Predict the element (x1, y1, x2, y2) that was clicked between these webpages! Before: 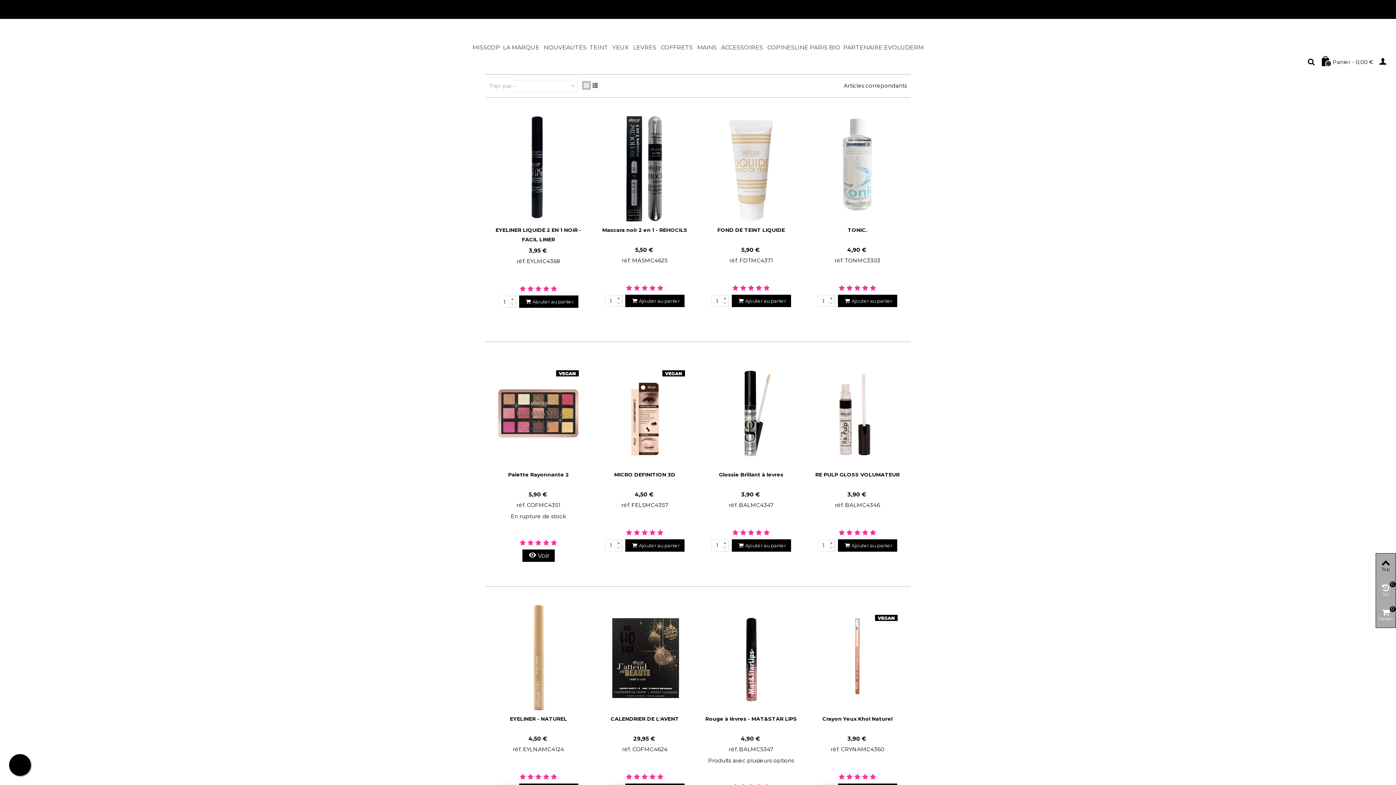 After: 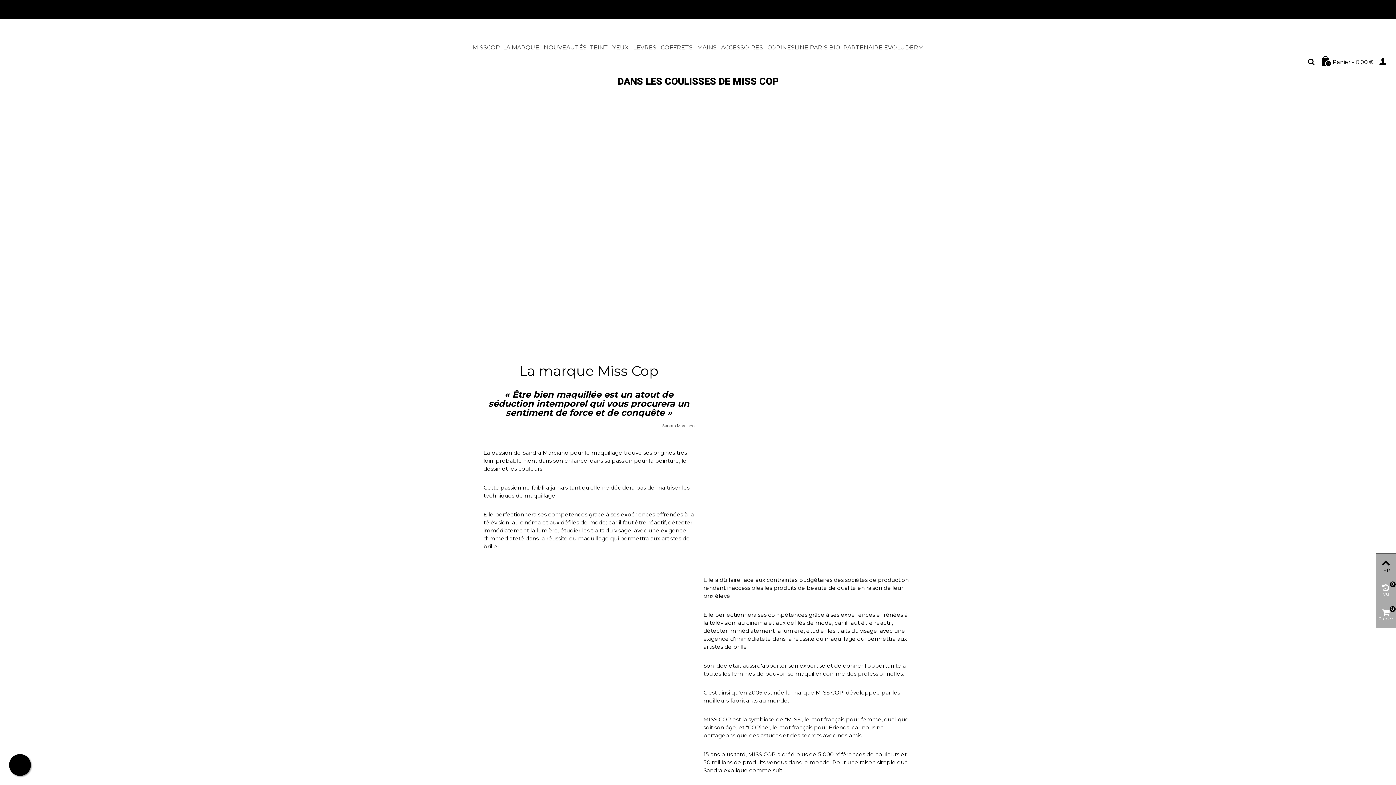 Action: bbox: (503, 44, 539, 50) label: LA MARQUE